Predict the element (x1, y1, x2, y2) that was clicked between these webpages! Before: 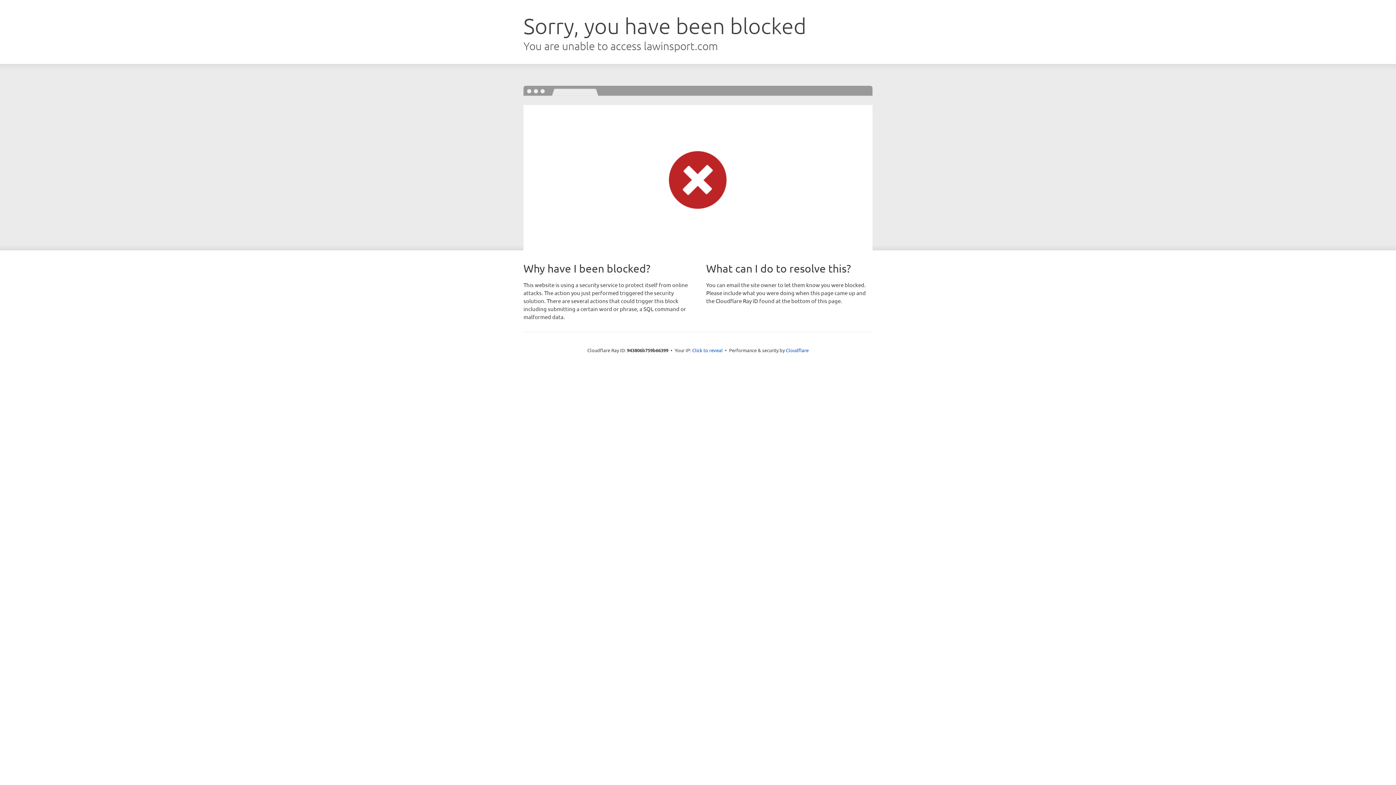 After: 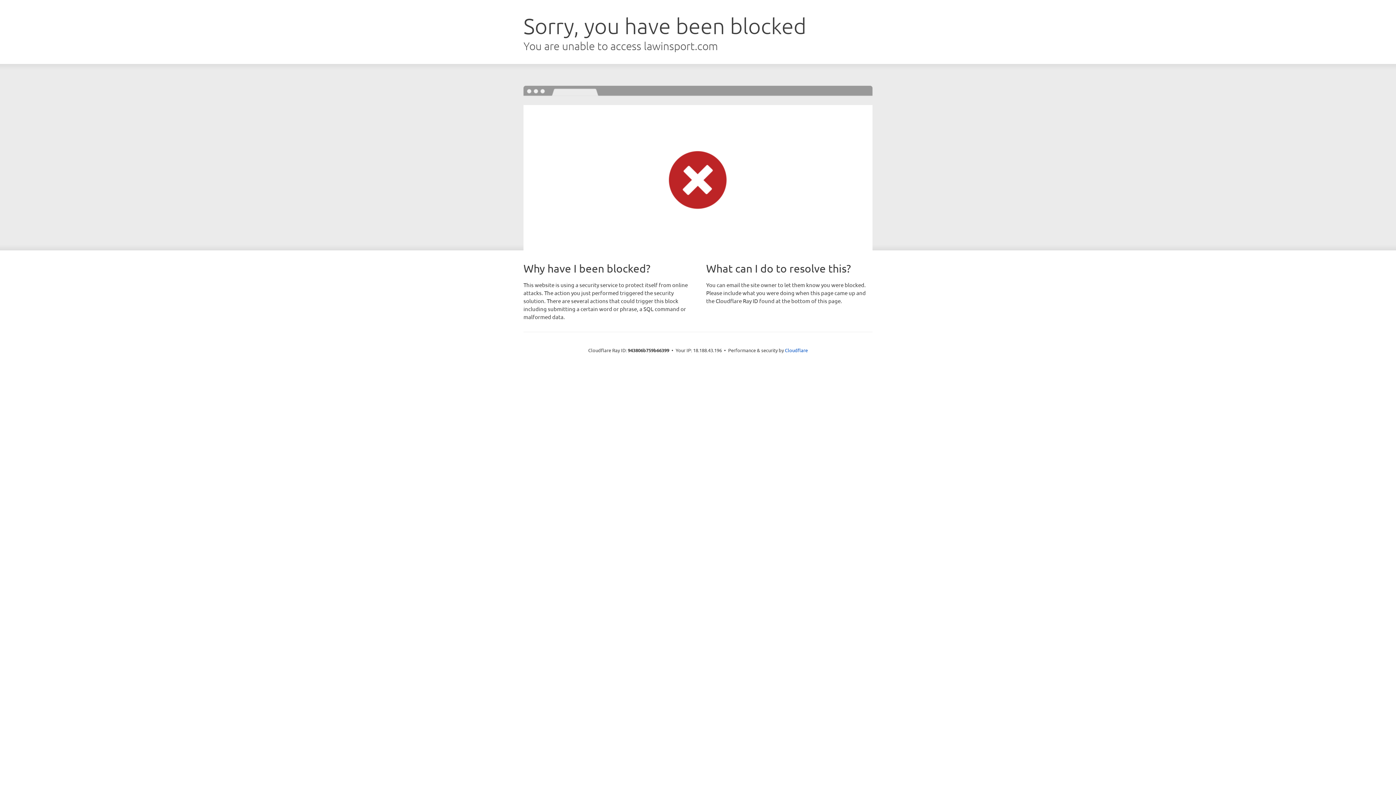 Action: bbox: (692, 346, 722, 353) label: Click to reveal